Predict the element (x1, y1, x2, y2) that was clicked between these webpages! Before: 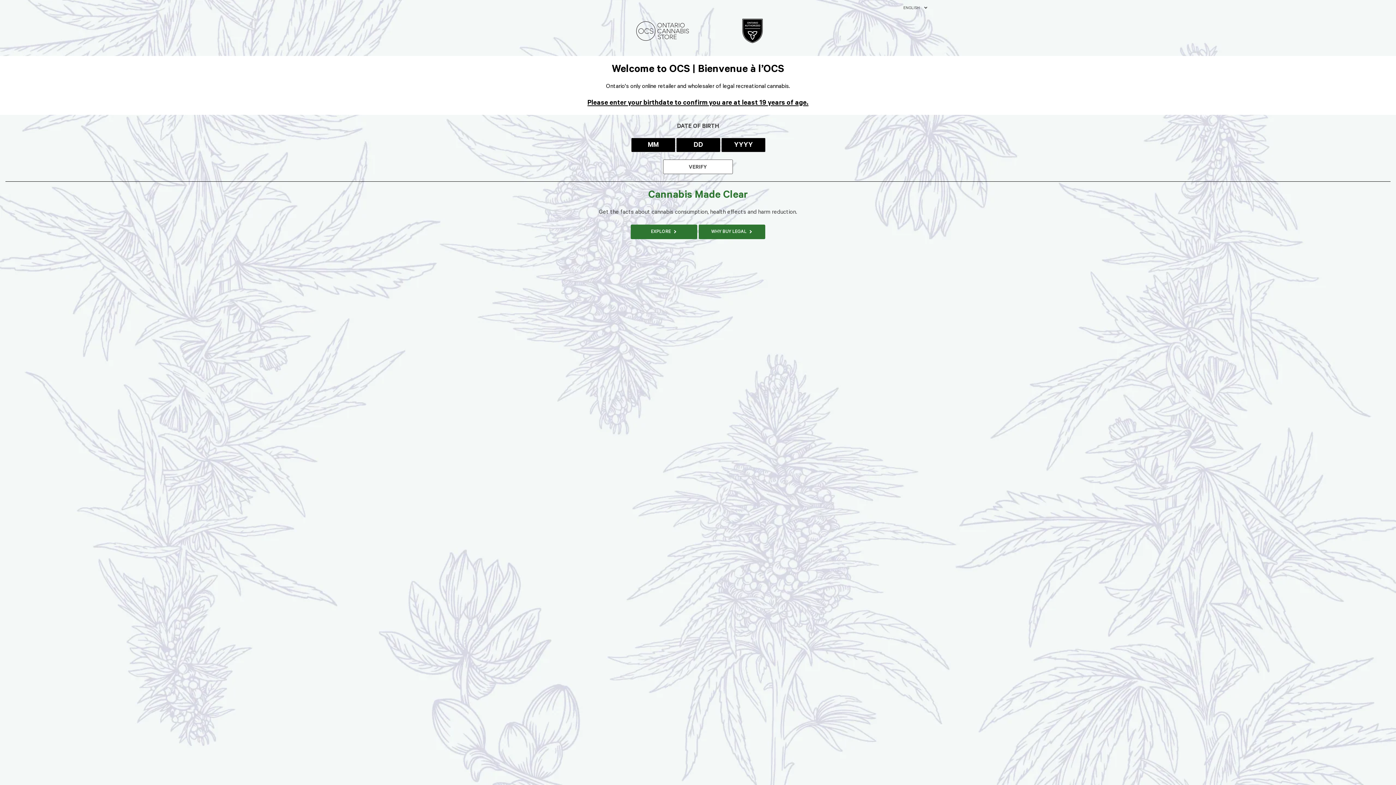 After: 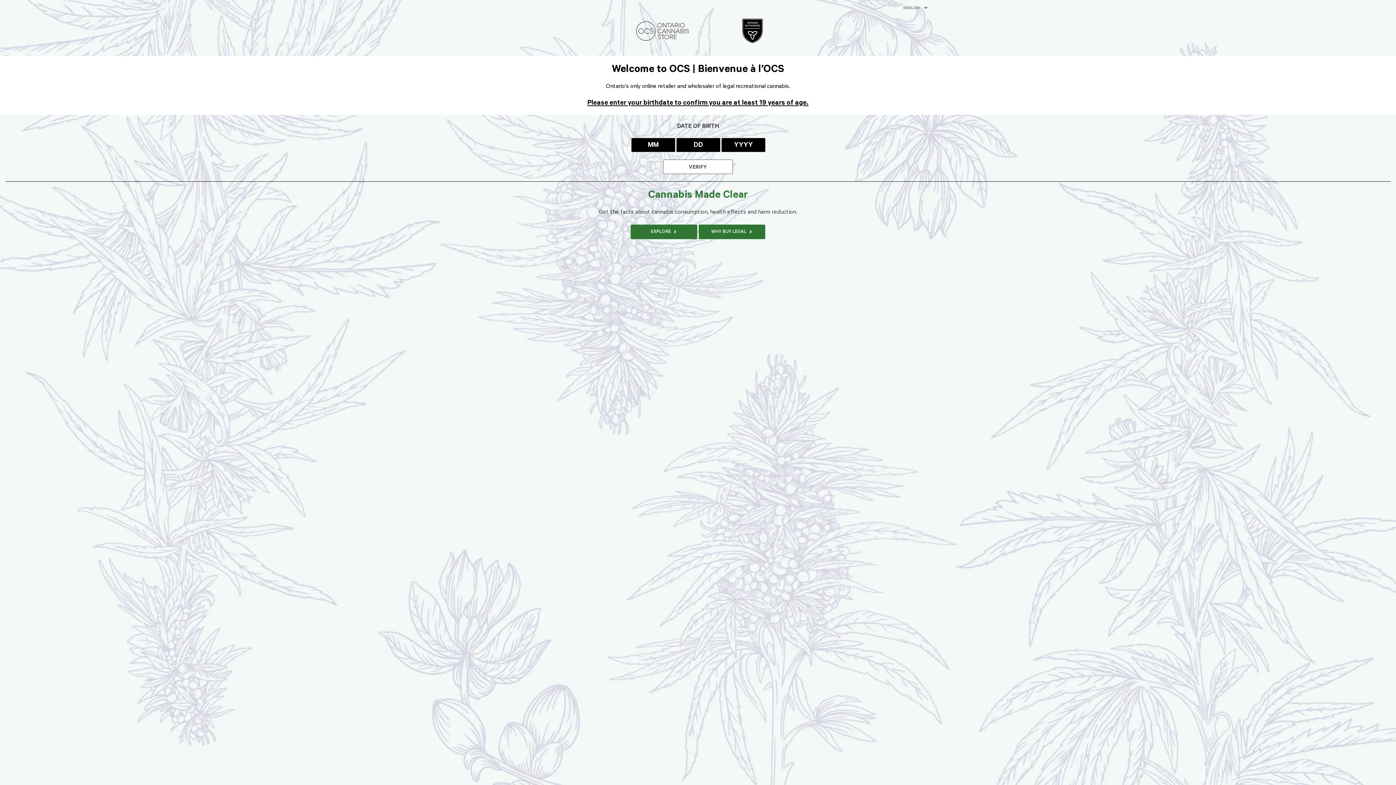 Action: bbox: (630, 16, 694, 48)